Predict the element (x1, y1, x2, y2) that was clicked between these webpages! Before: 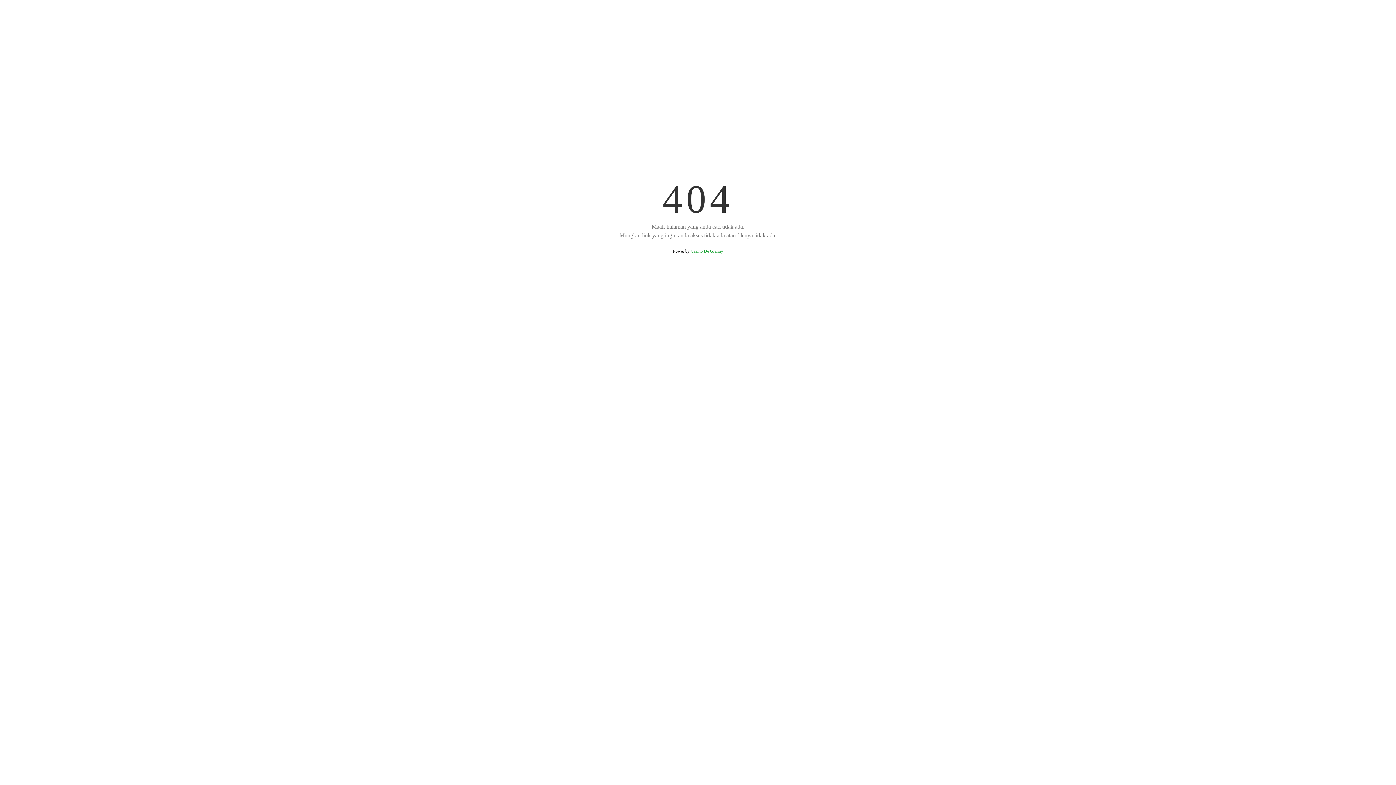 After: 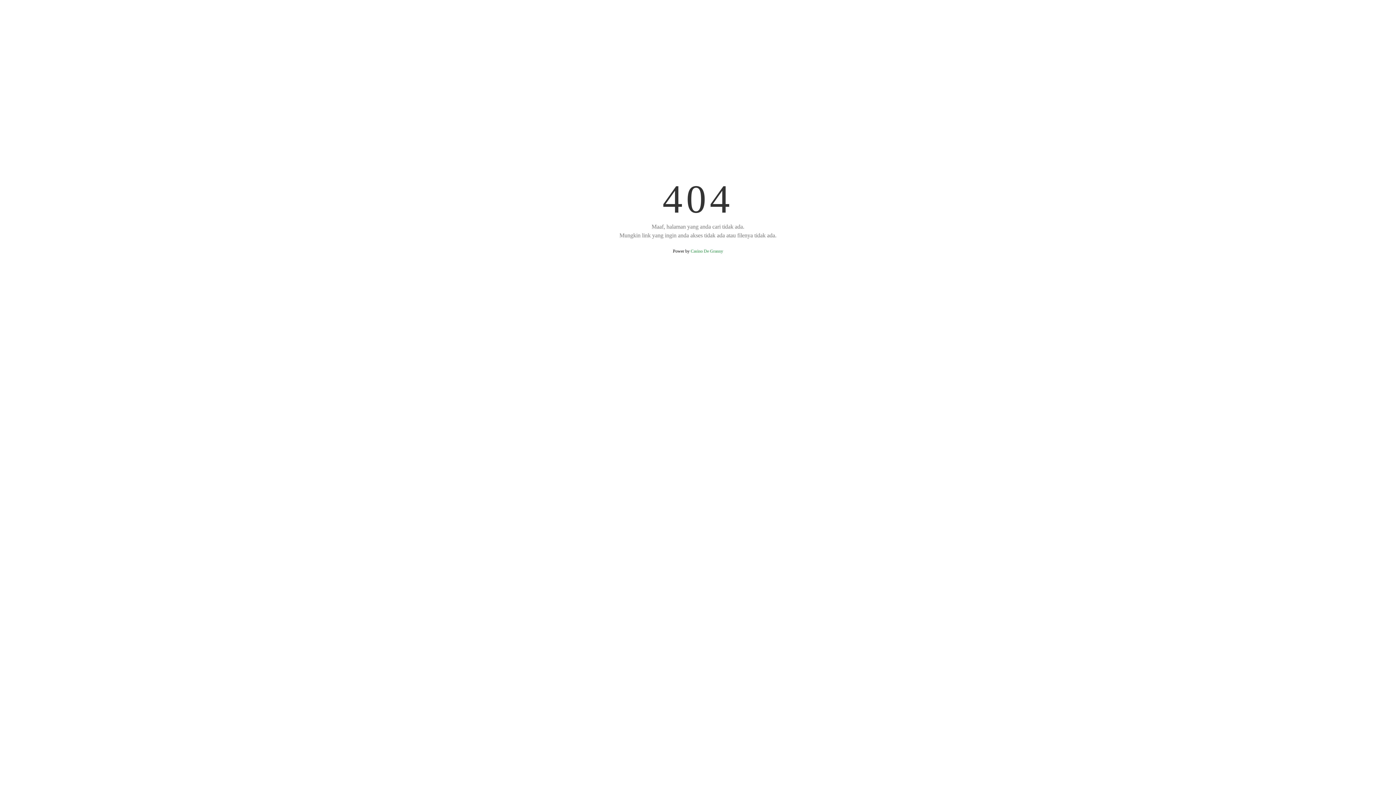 Action: bbox: (690, 248, 723, 253) label: Casino De Granny